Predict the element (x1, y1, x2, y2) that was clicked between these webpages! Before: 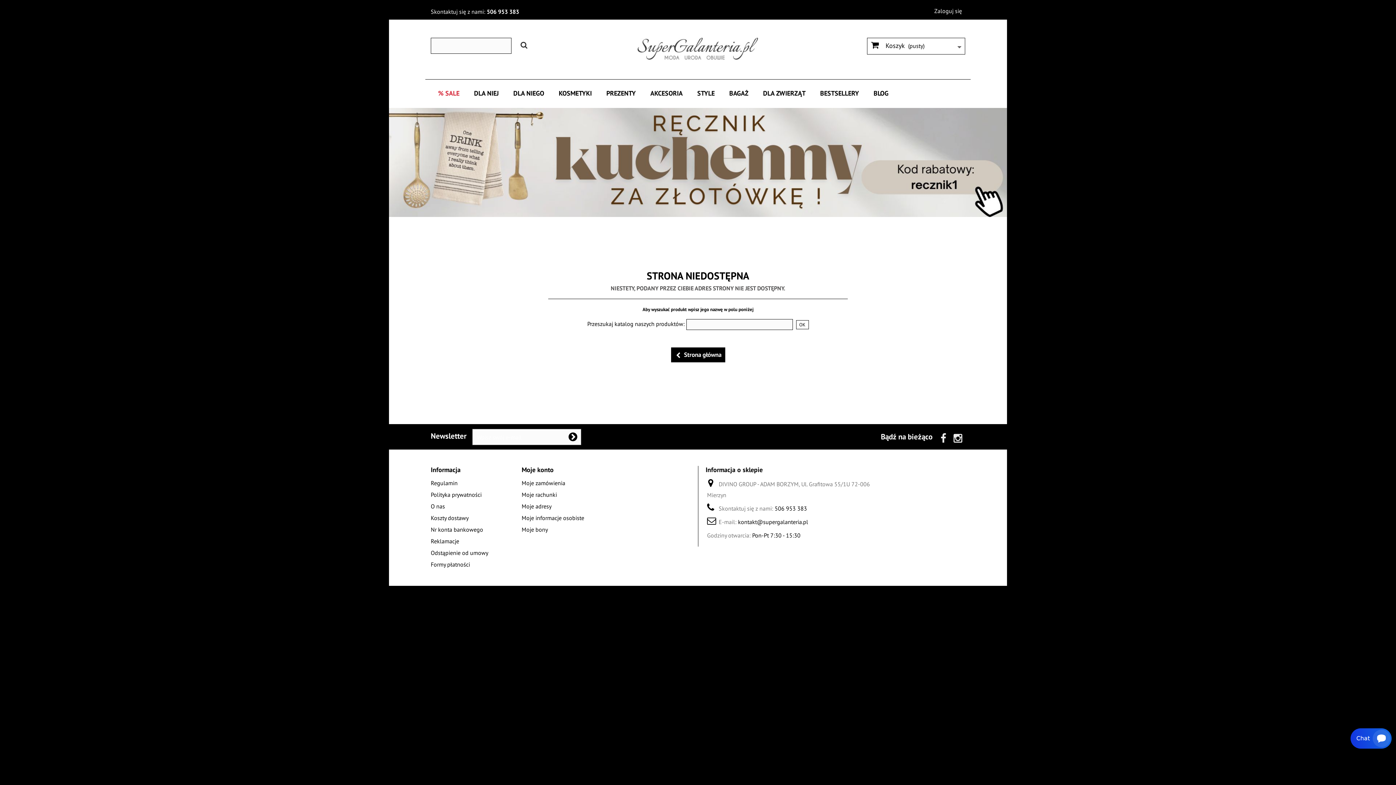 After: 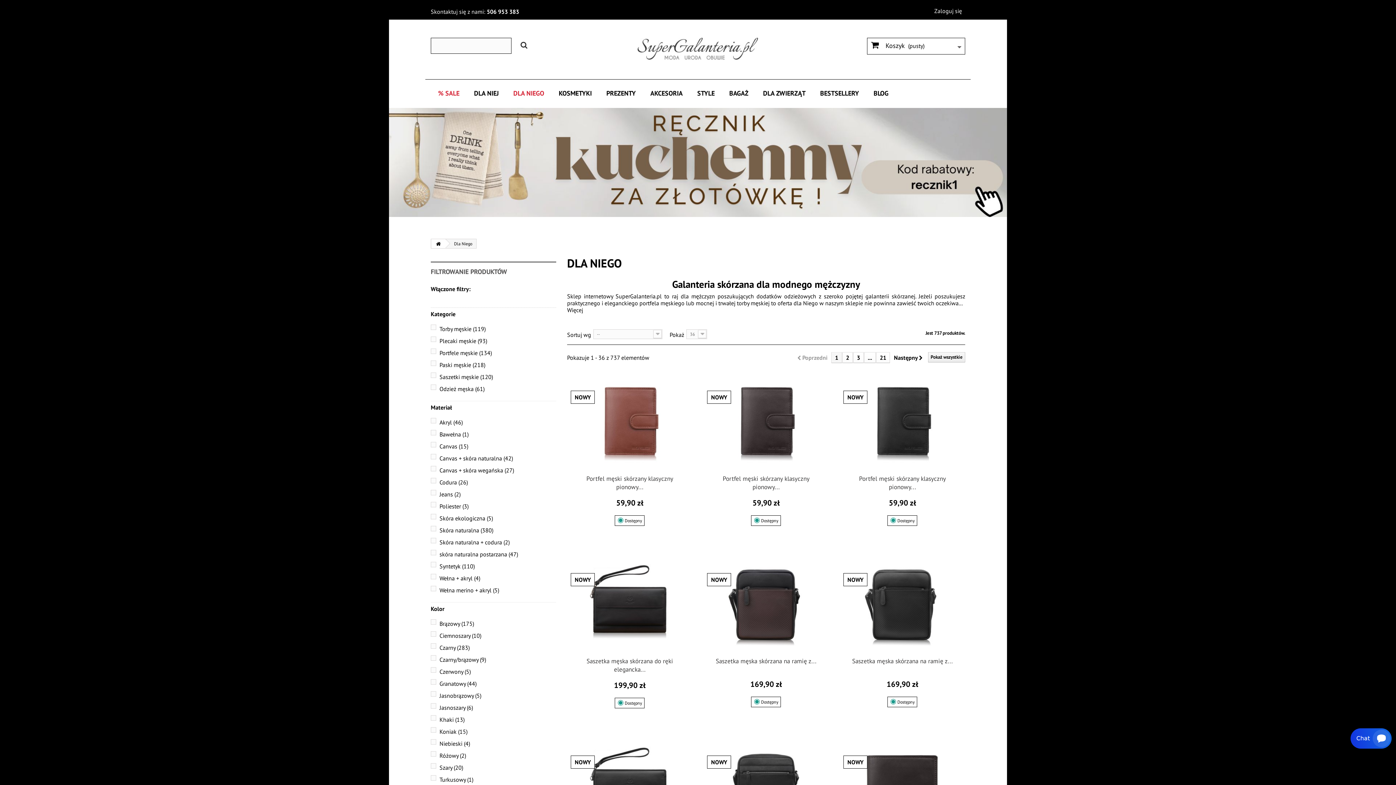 Action: label: DLA NIEGO bbox: (506, 83, 551, 103)